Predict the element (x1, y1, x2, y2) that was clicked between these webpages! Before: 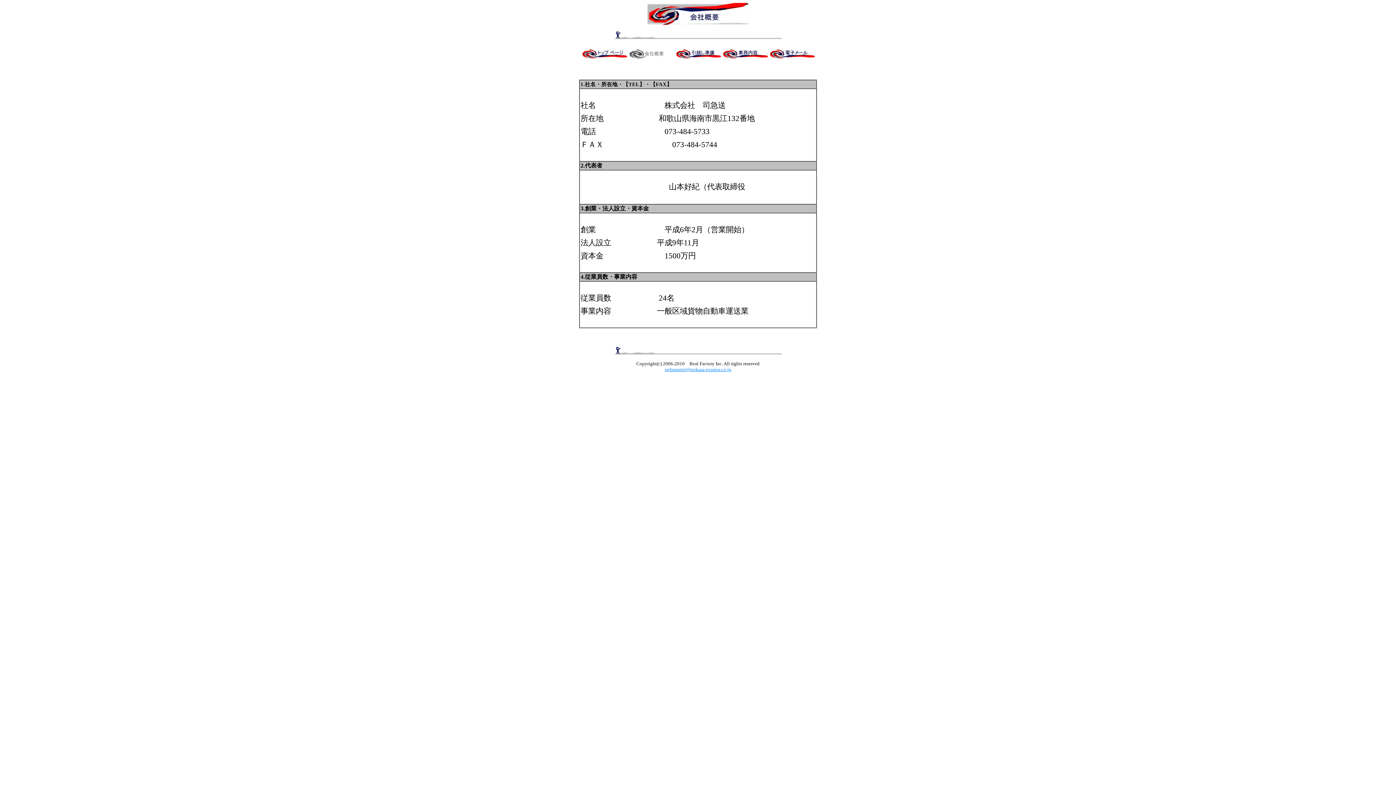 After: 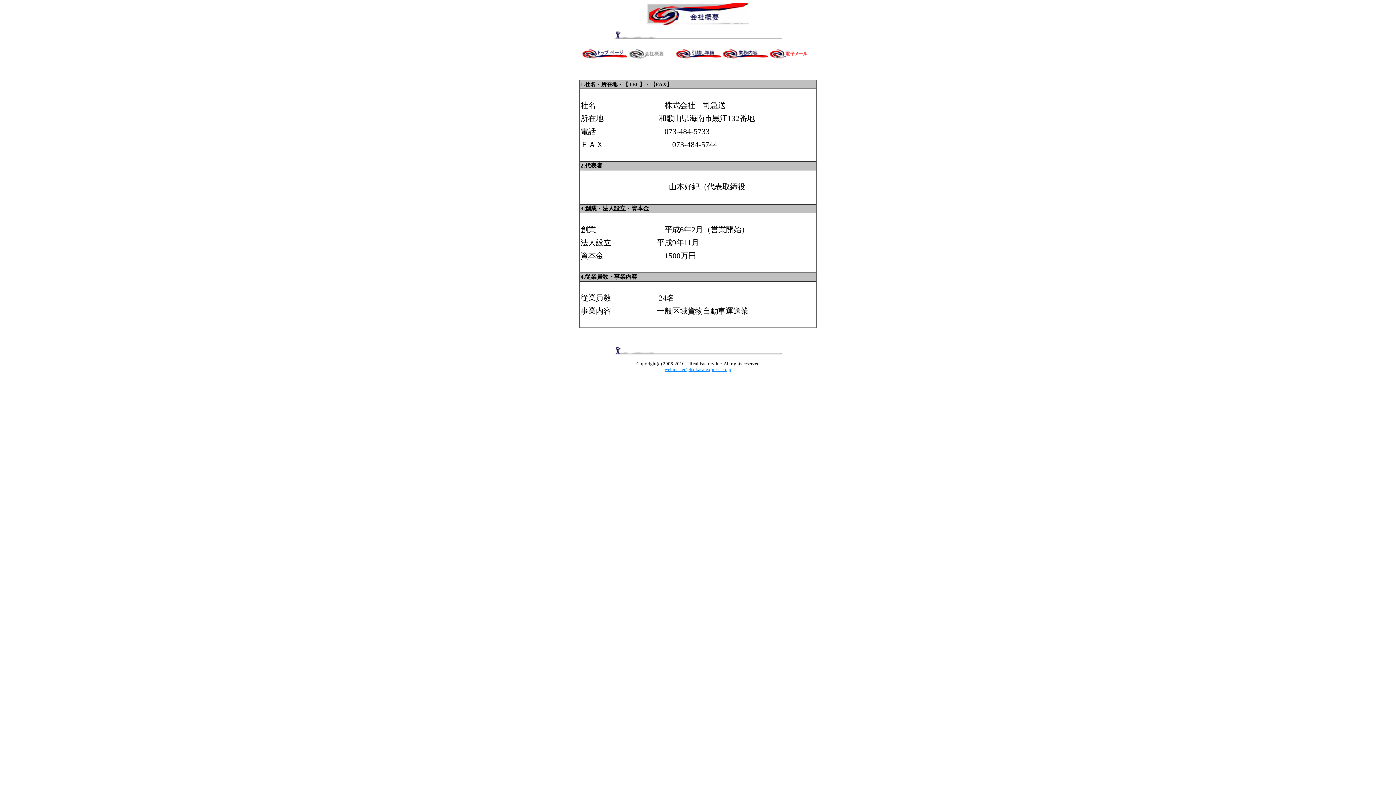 Action: bbox: (769, 54, 814, 61)